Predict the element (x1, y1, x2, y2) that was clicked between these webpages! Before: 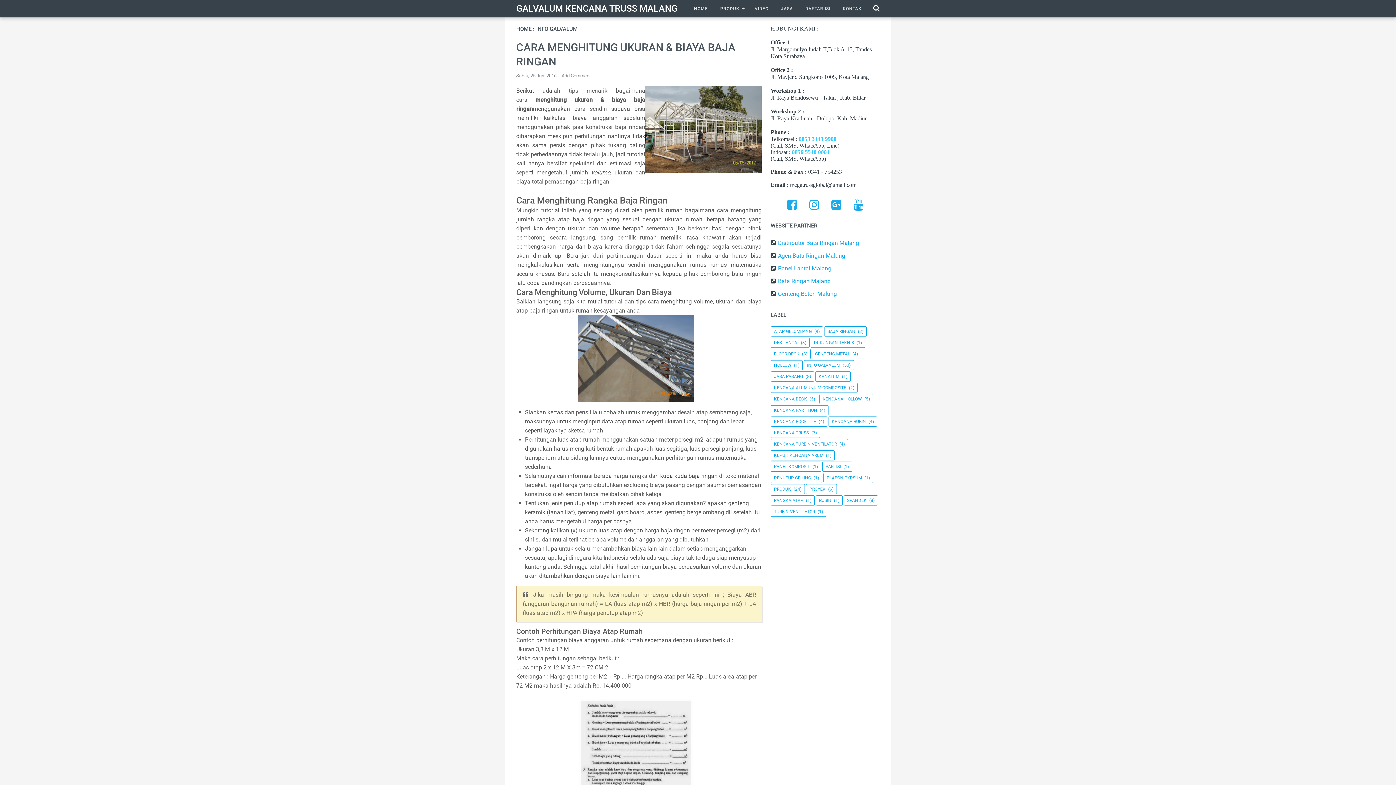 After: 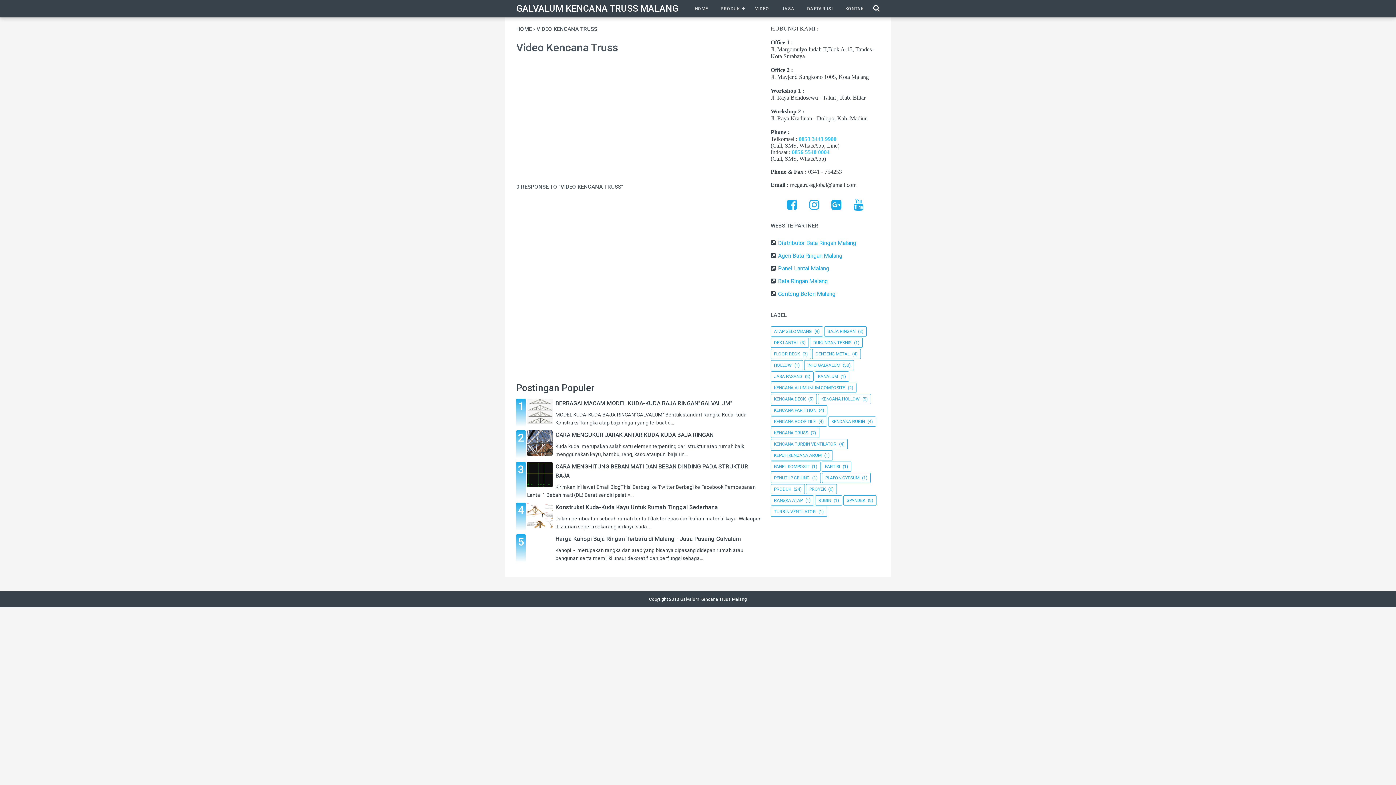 Action: bbox: (748, 0, 774, 17) label: VIDEO